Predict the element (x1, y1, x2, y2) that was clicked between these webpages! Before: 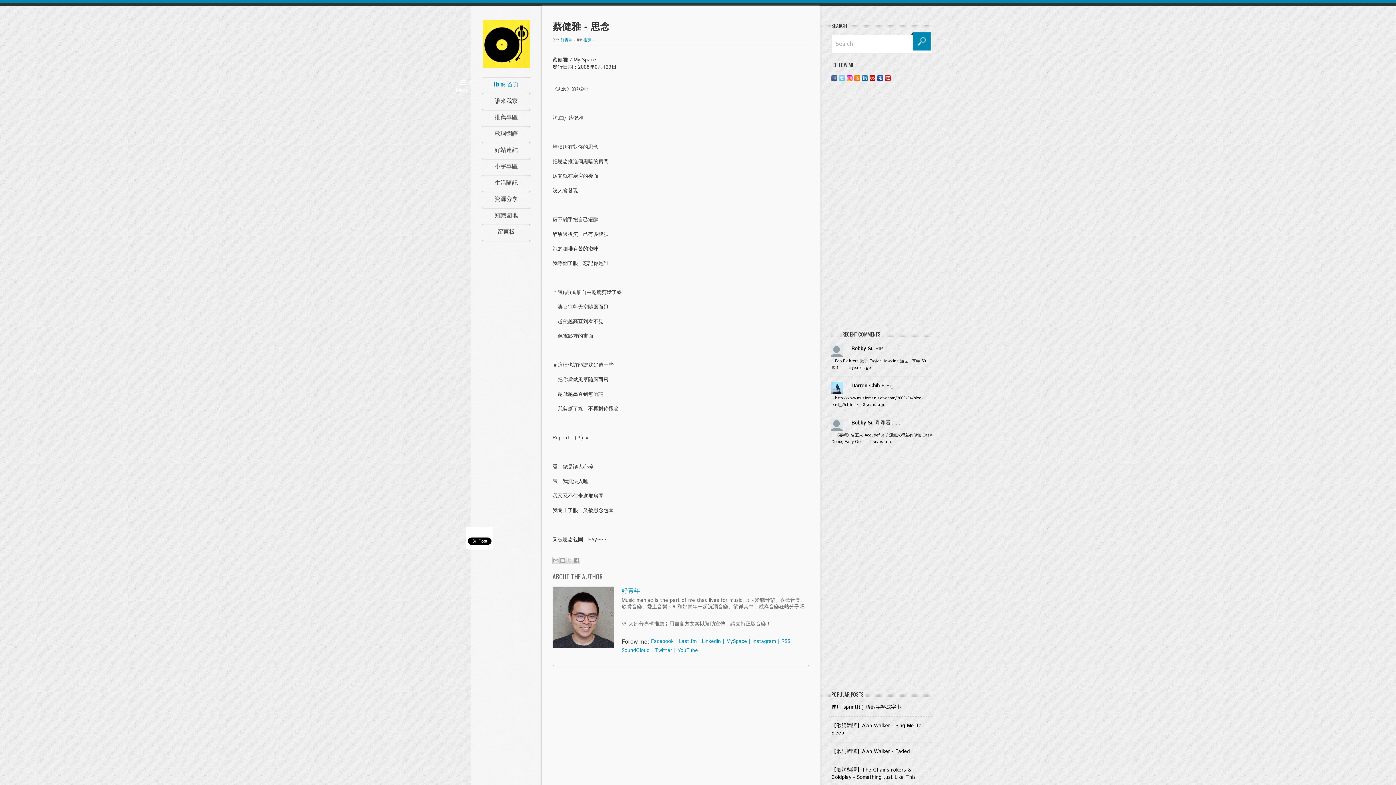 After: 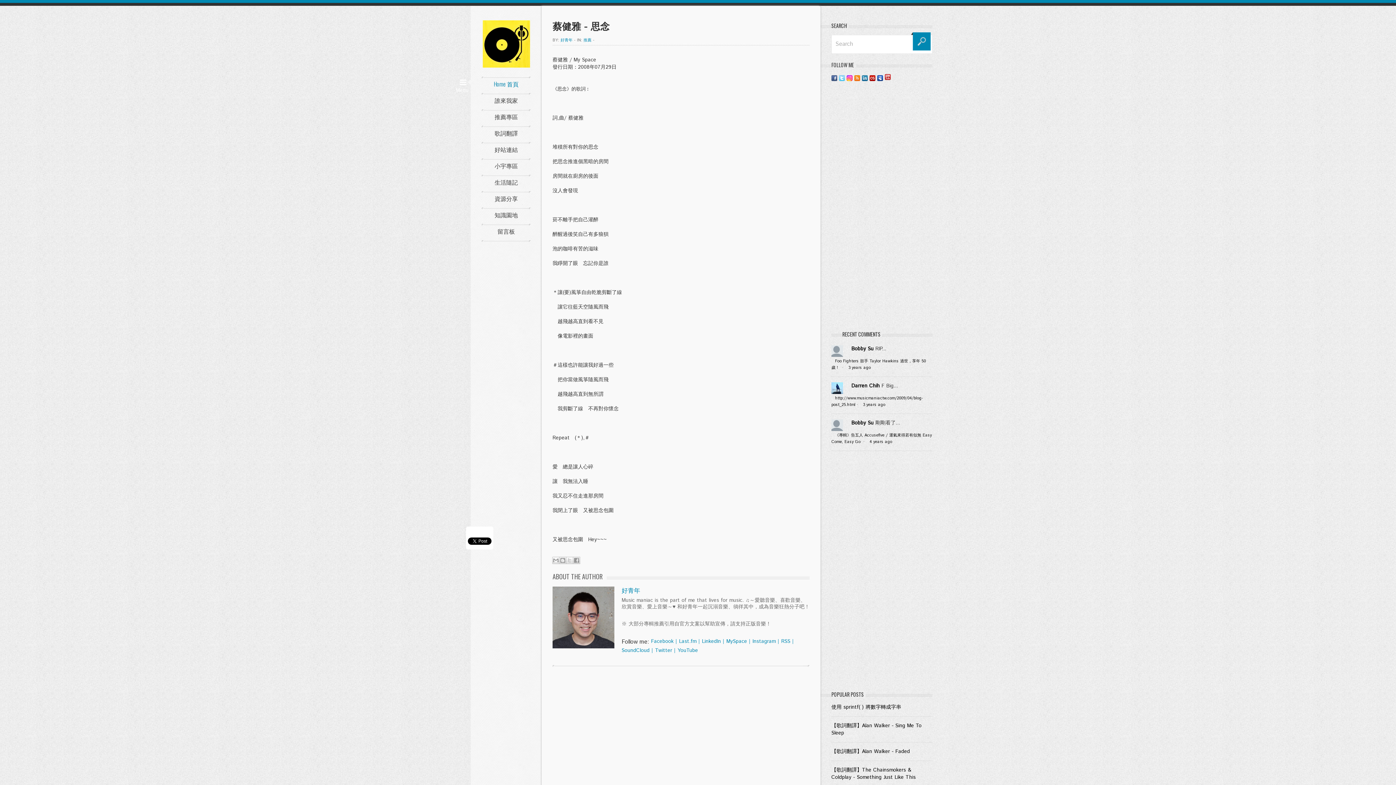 Action: bbox: (885, 74, 890, 81)